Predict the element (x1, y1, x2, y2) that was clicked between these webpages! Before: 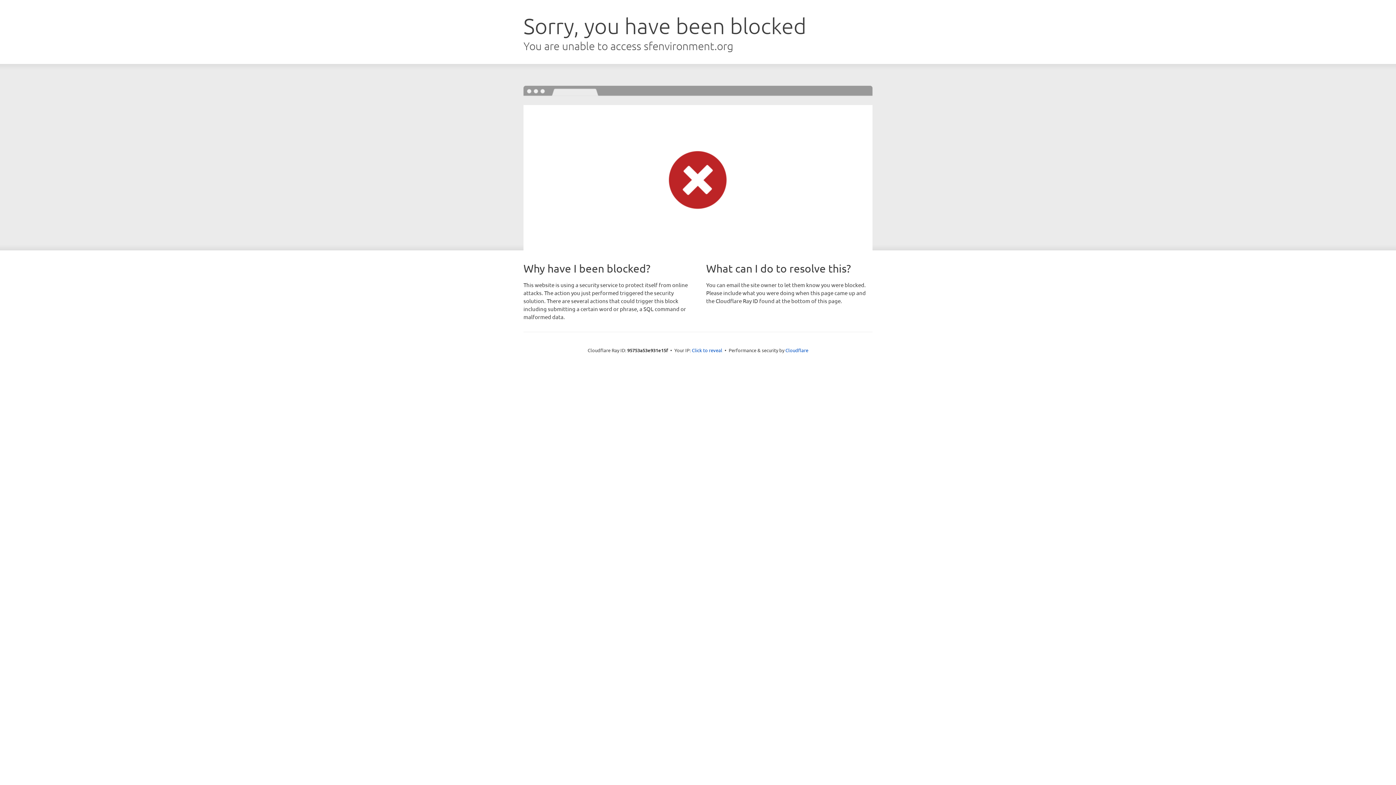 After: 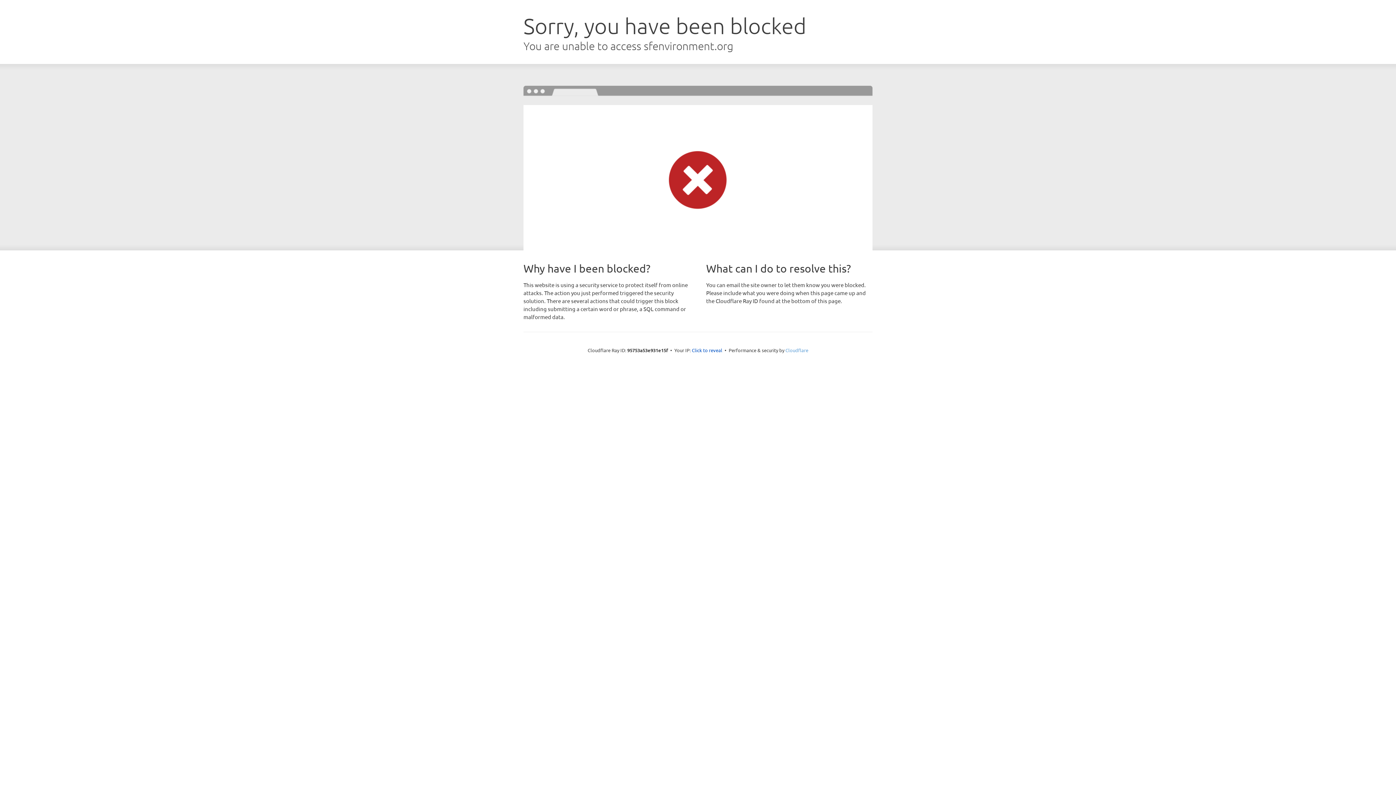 Action: bbox: (785, 347, 808, 353) label: Cloudflare